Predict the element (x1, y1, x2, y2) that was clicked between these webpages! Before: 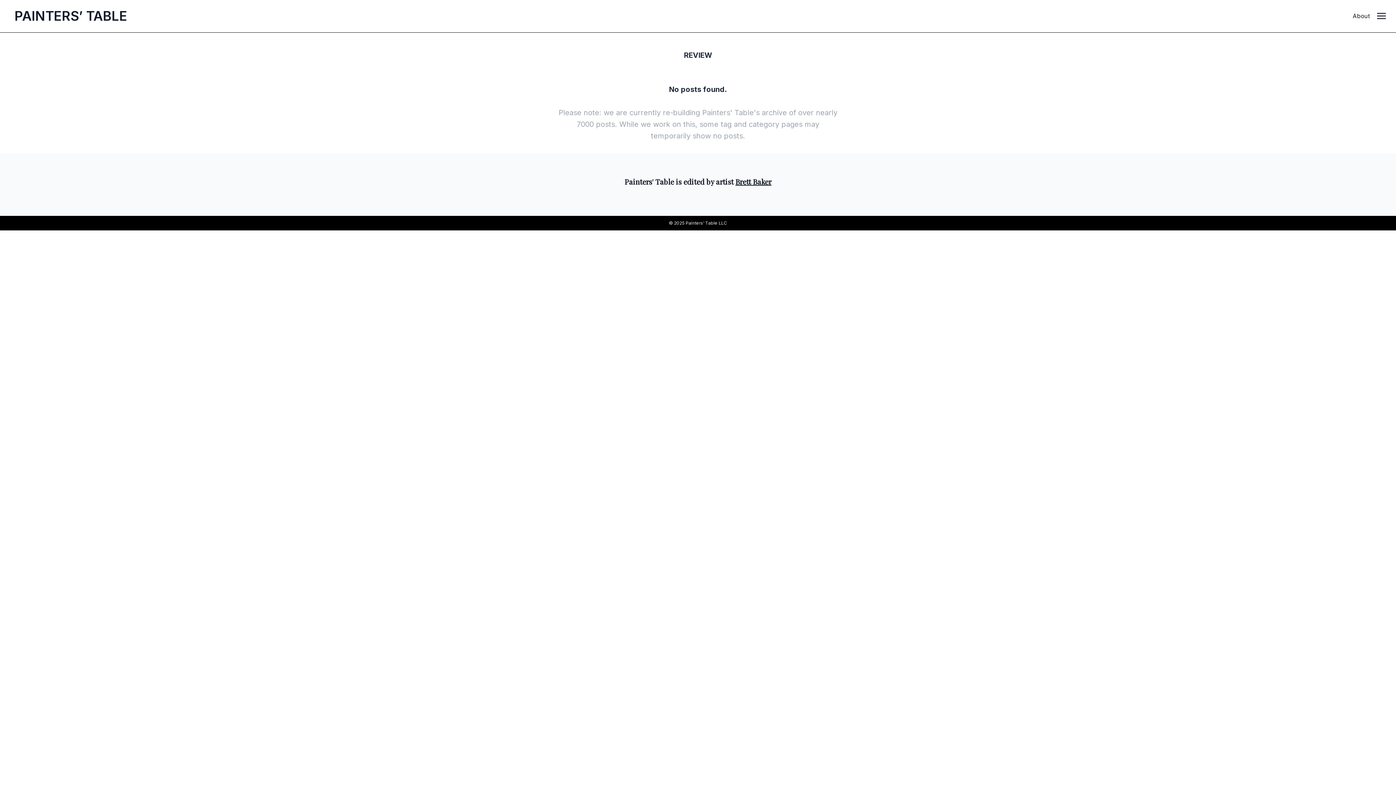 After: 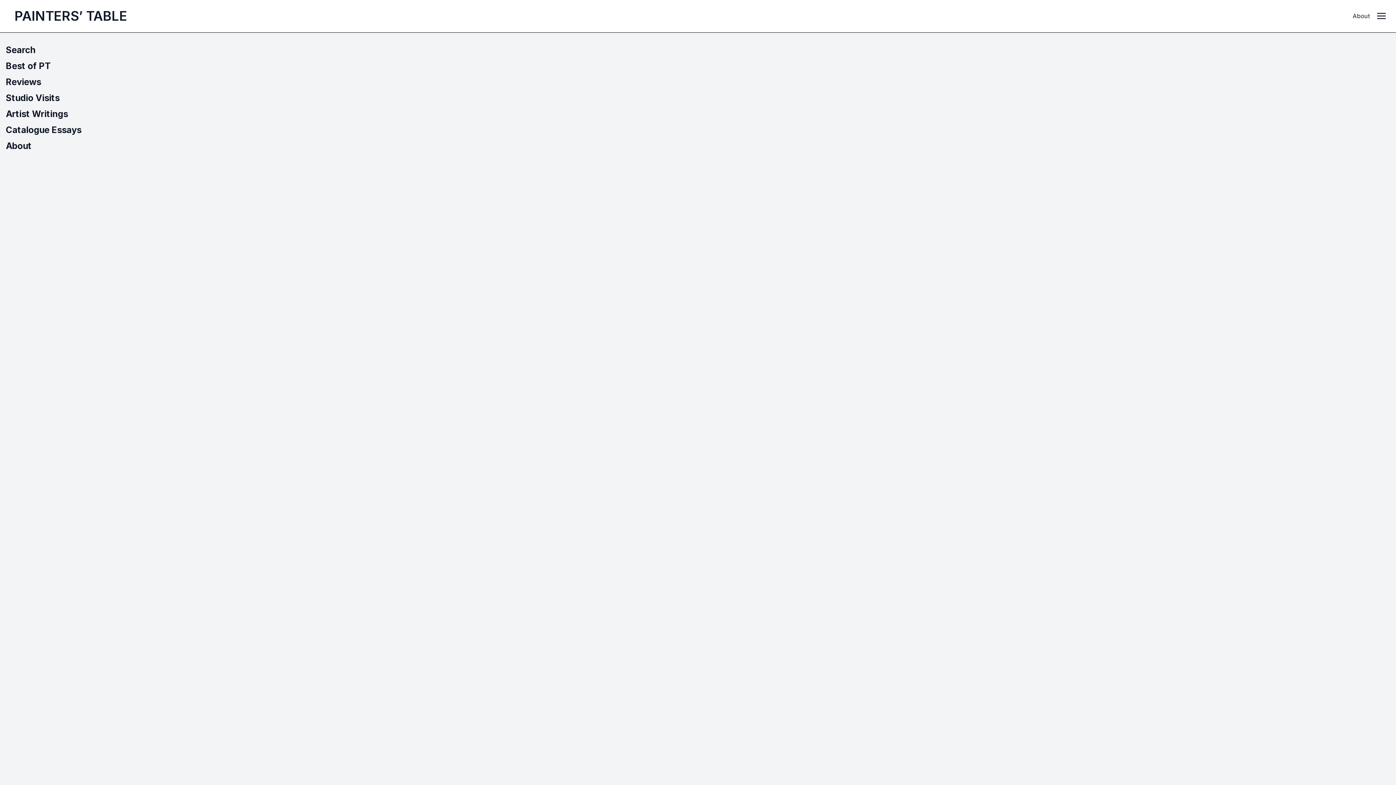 Action: bbox: (1377, 10, 1386, 20) label: Toggle navigation